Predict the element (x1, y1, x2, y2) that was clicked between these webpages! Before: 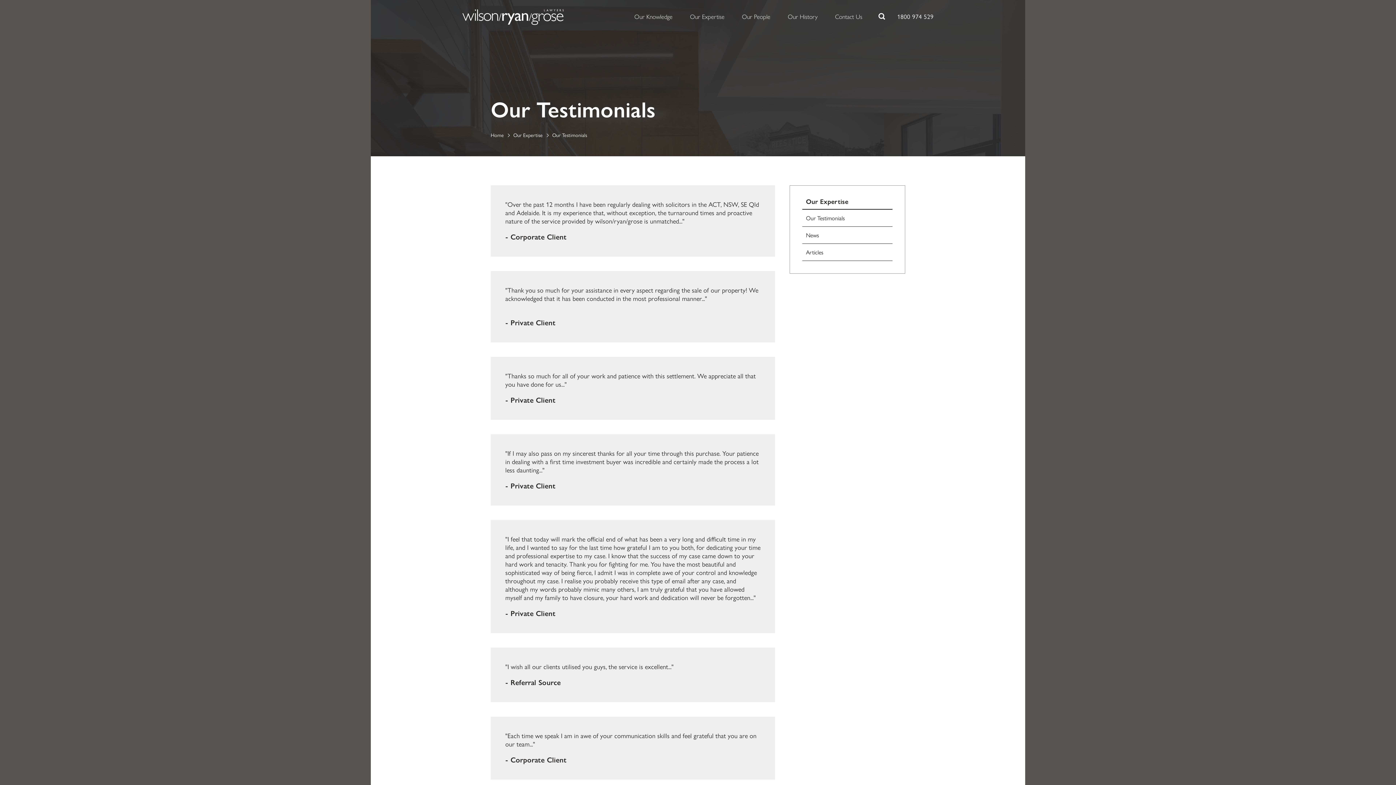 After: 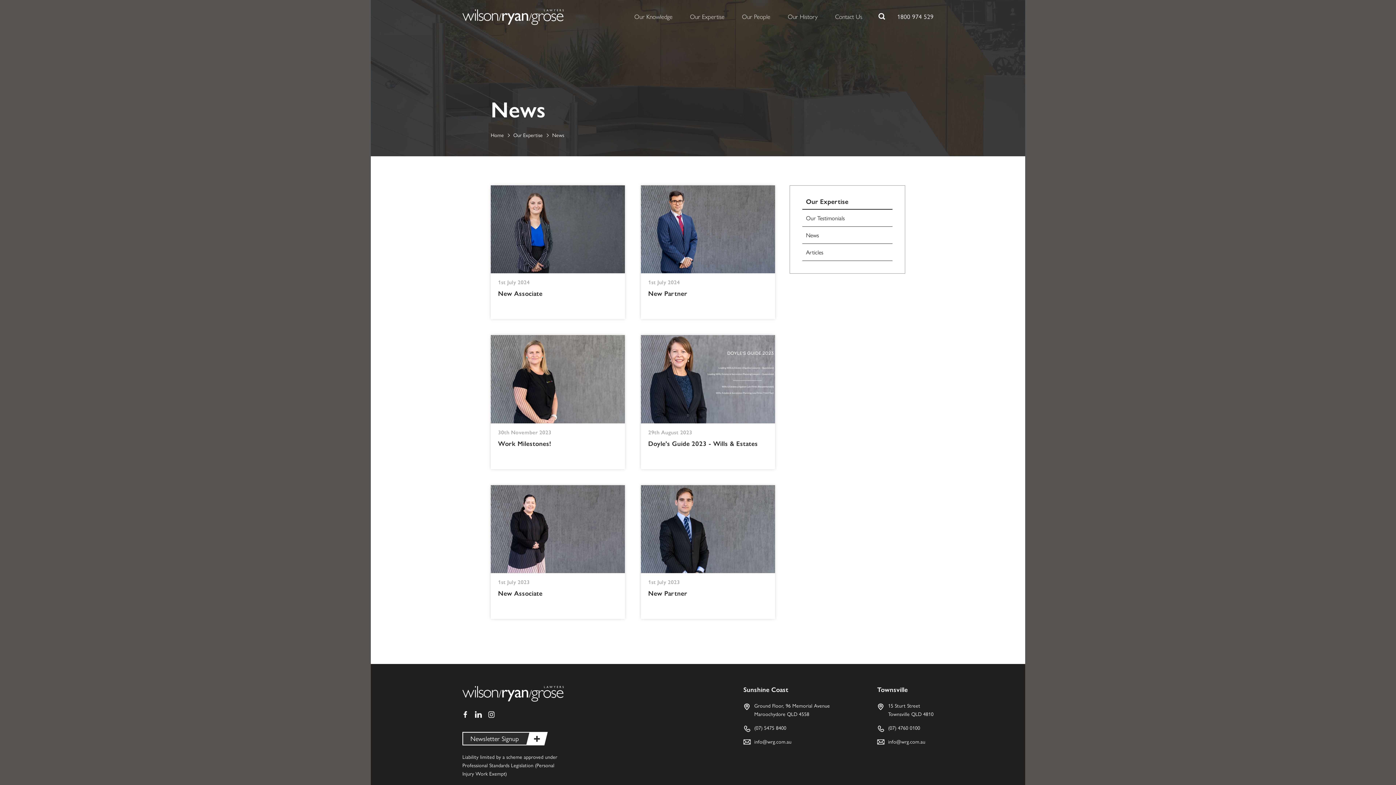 Action: bbox: (802, 226, 892, 244) label: News